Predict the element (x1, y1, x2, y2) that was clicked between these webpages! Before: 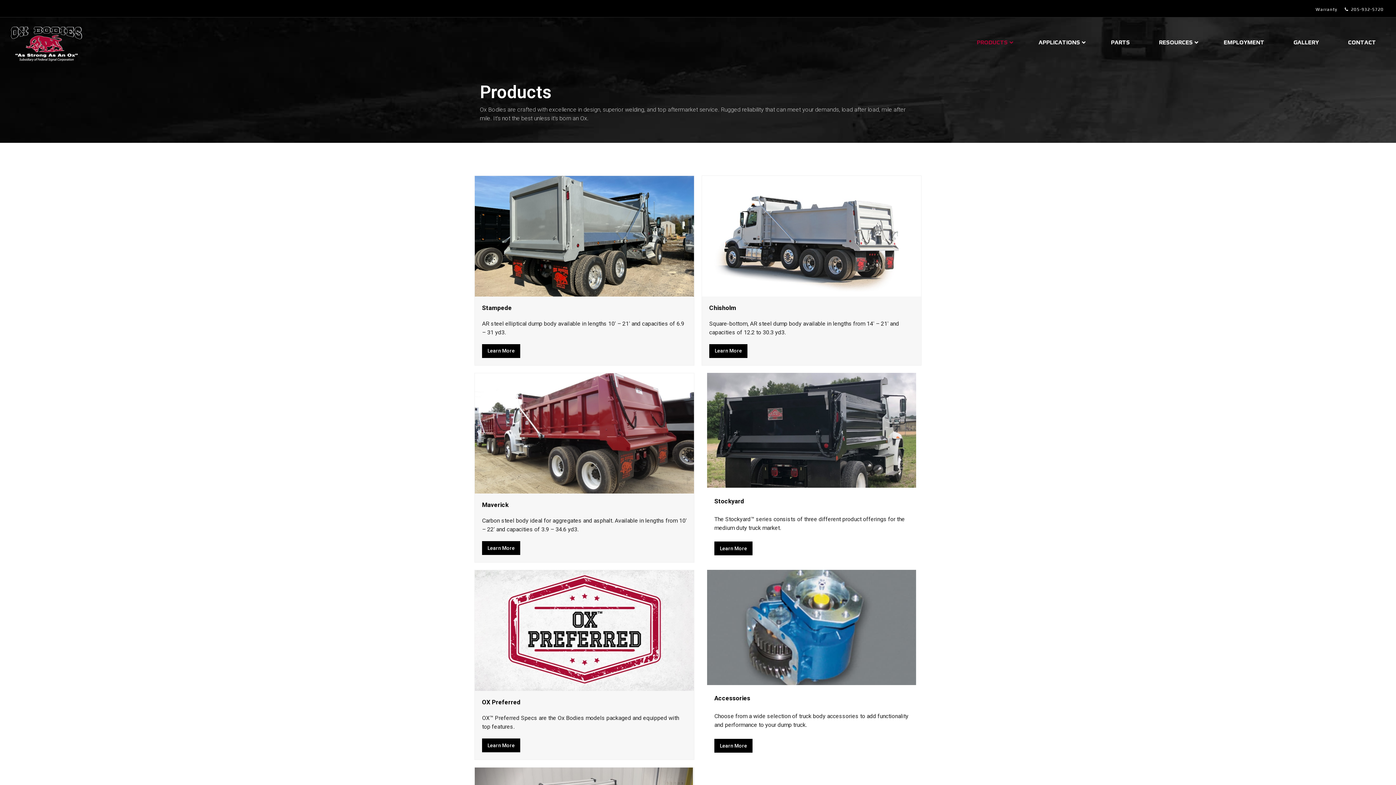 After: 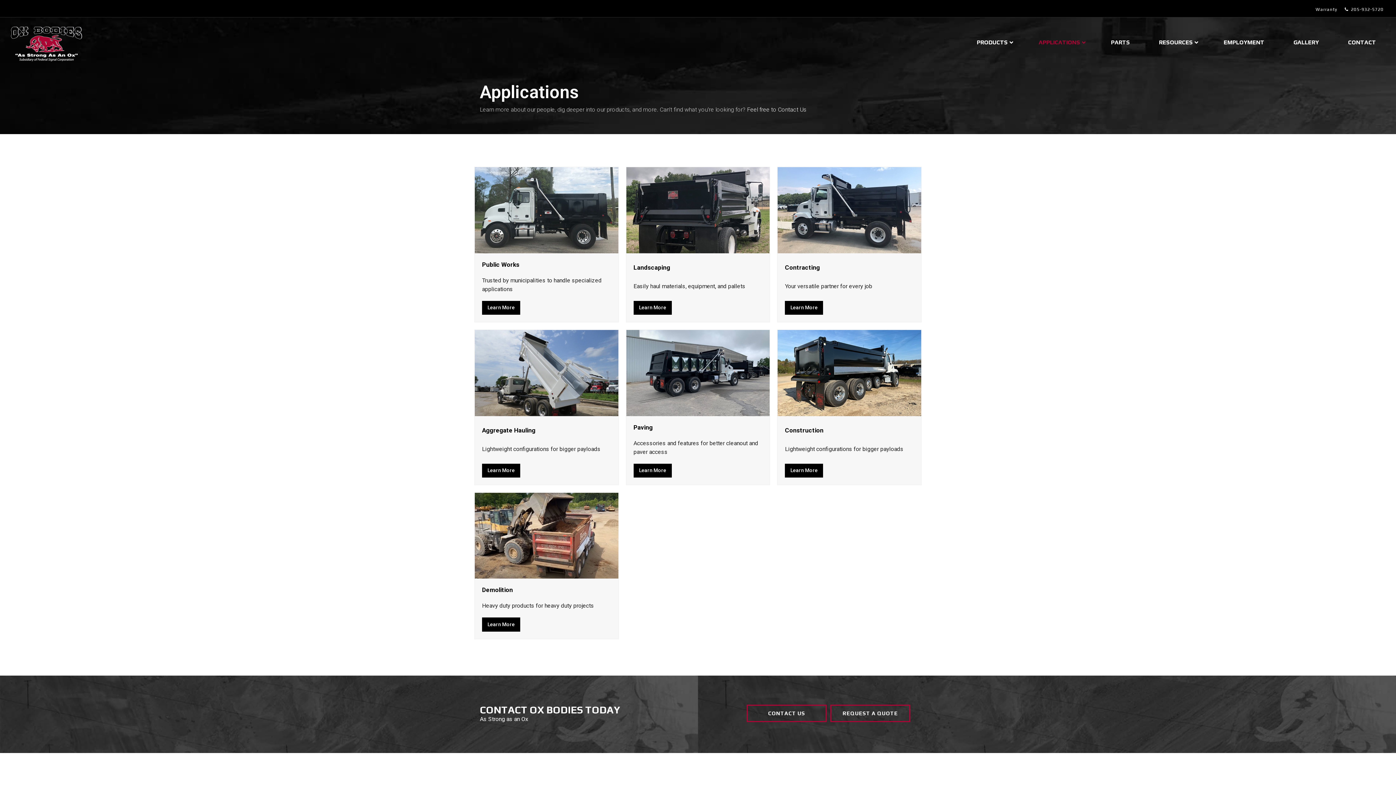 Action: label: APPLICATIONS bbox: (1031, 33, 1089, 51)